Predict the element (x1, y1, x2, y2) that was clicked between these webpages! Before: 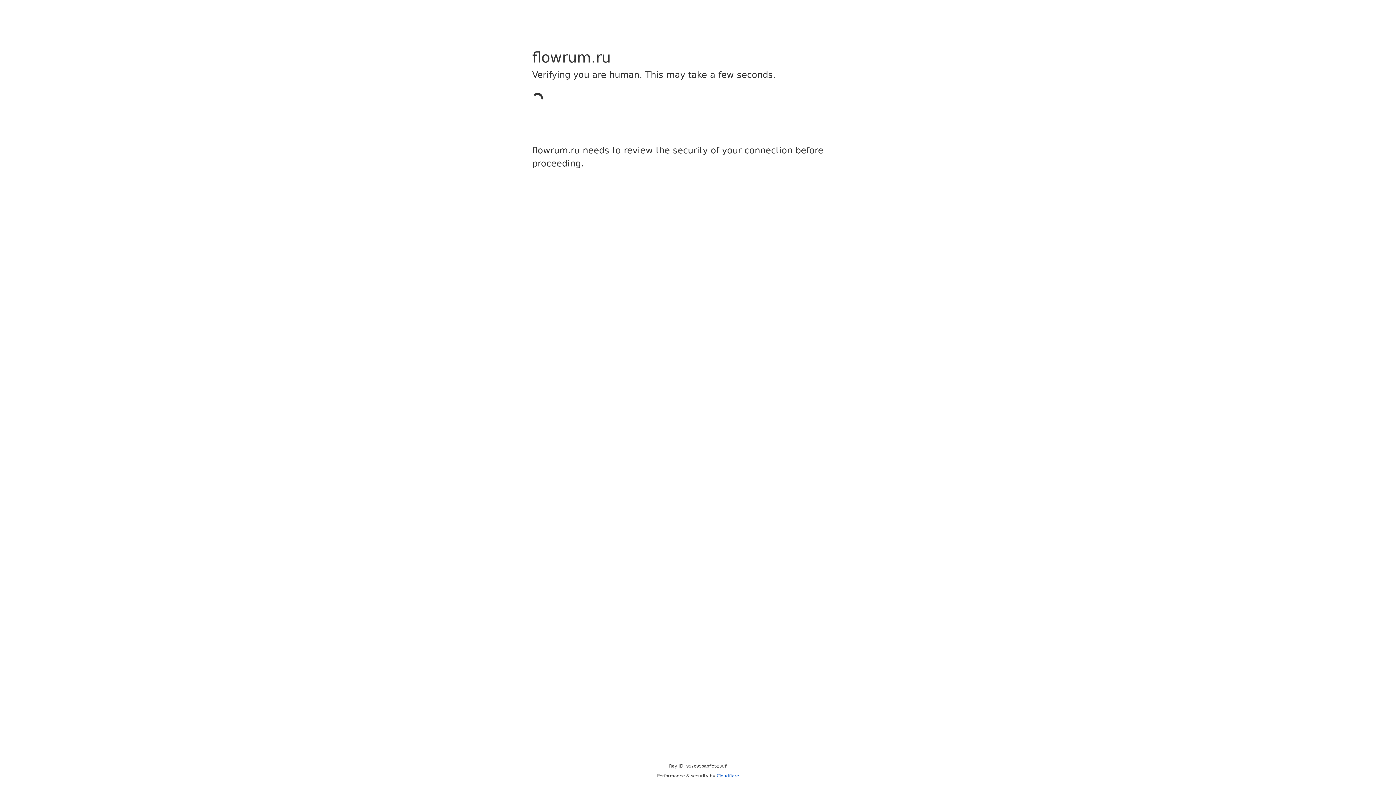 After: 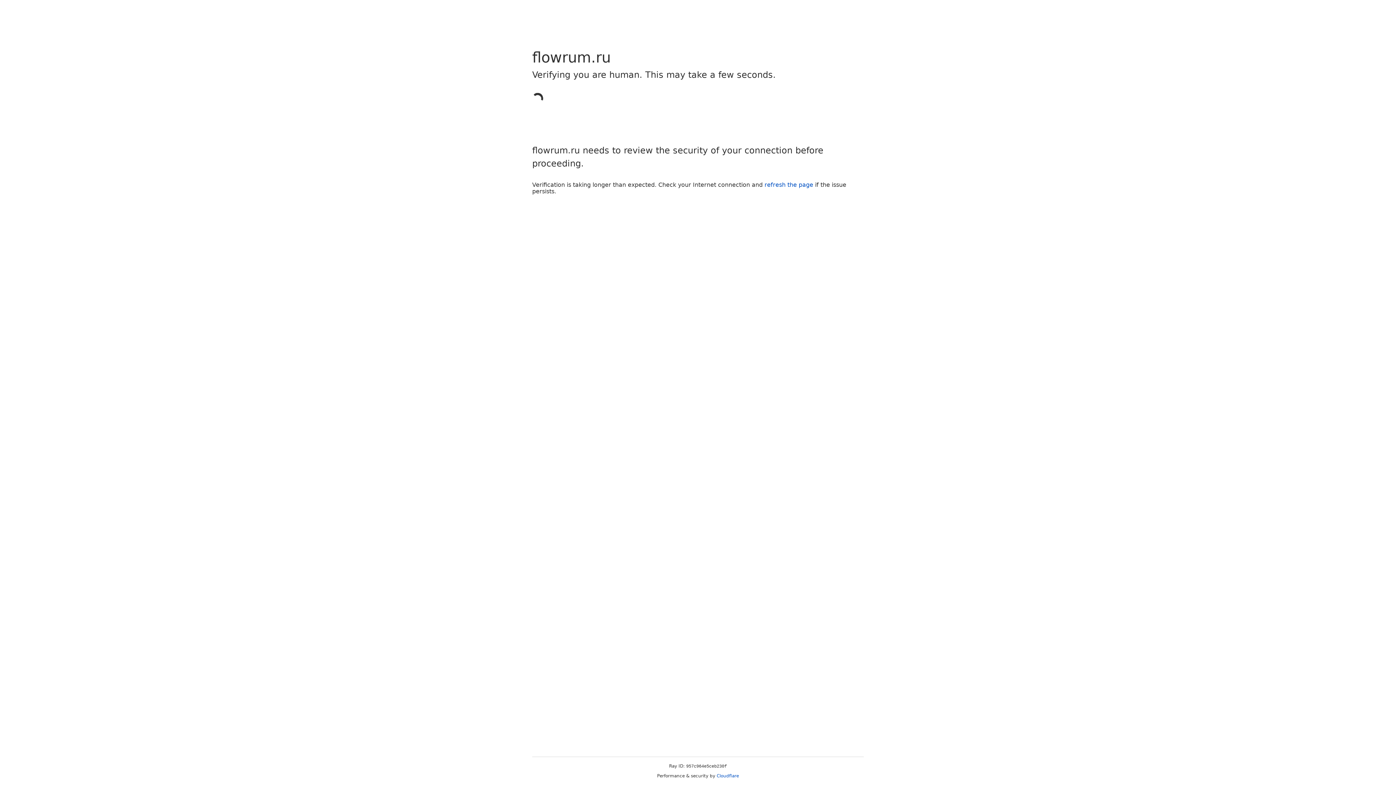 Action: label: Cloudflare bbox: (716, 773, 739, 778)